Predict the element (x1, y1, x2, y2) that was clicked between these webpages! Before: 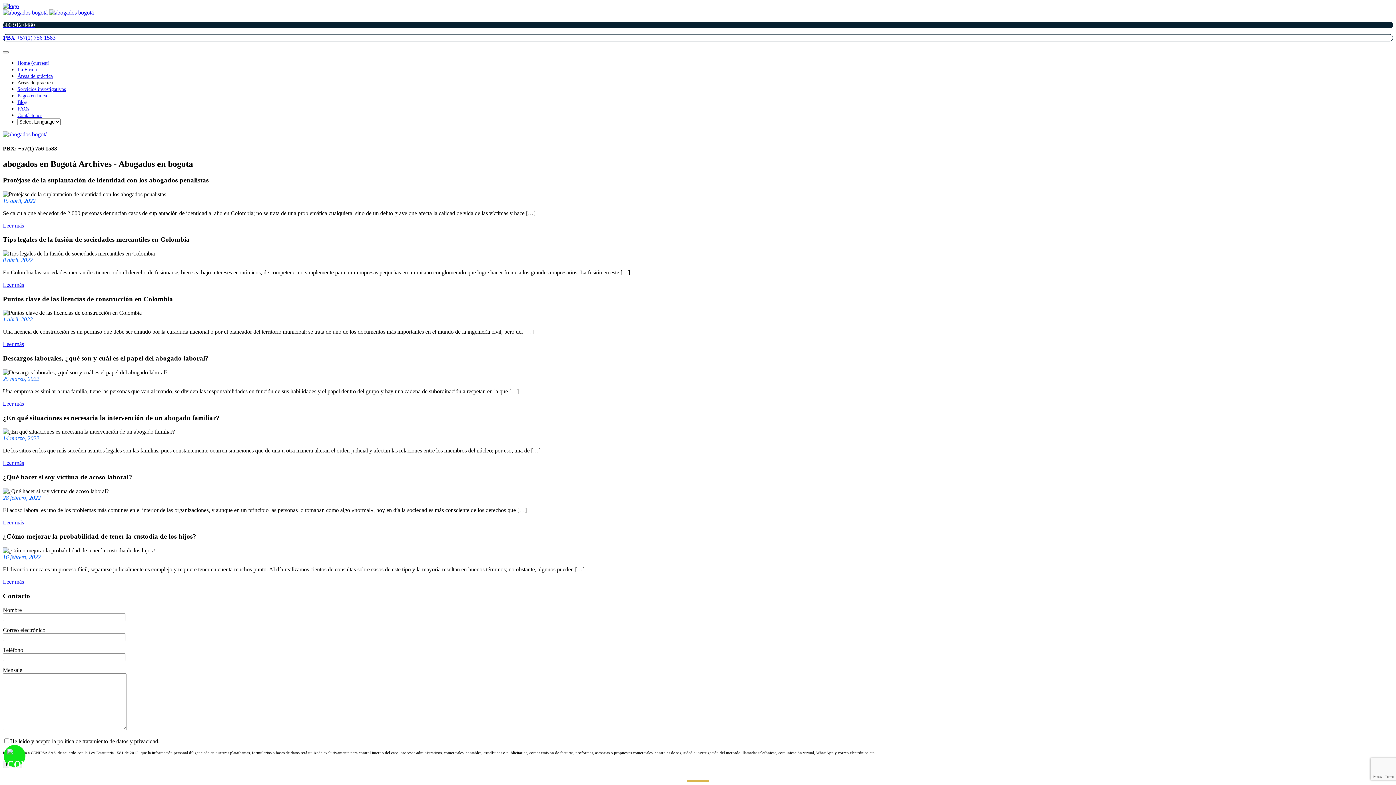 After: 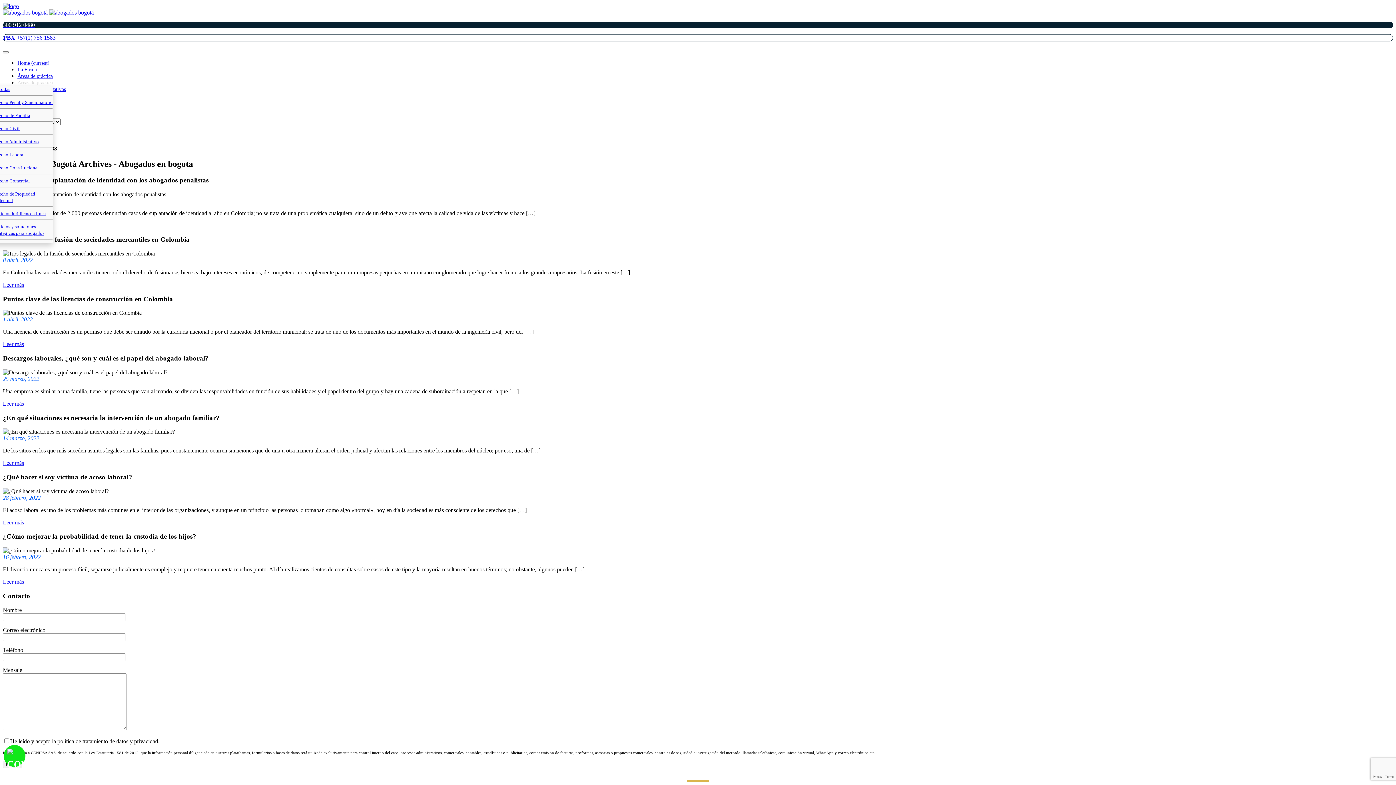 Action: label: Áreas de práctica bbox: (17, 79, 52, 85)